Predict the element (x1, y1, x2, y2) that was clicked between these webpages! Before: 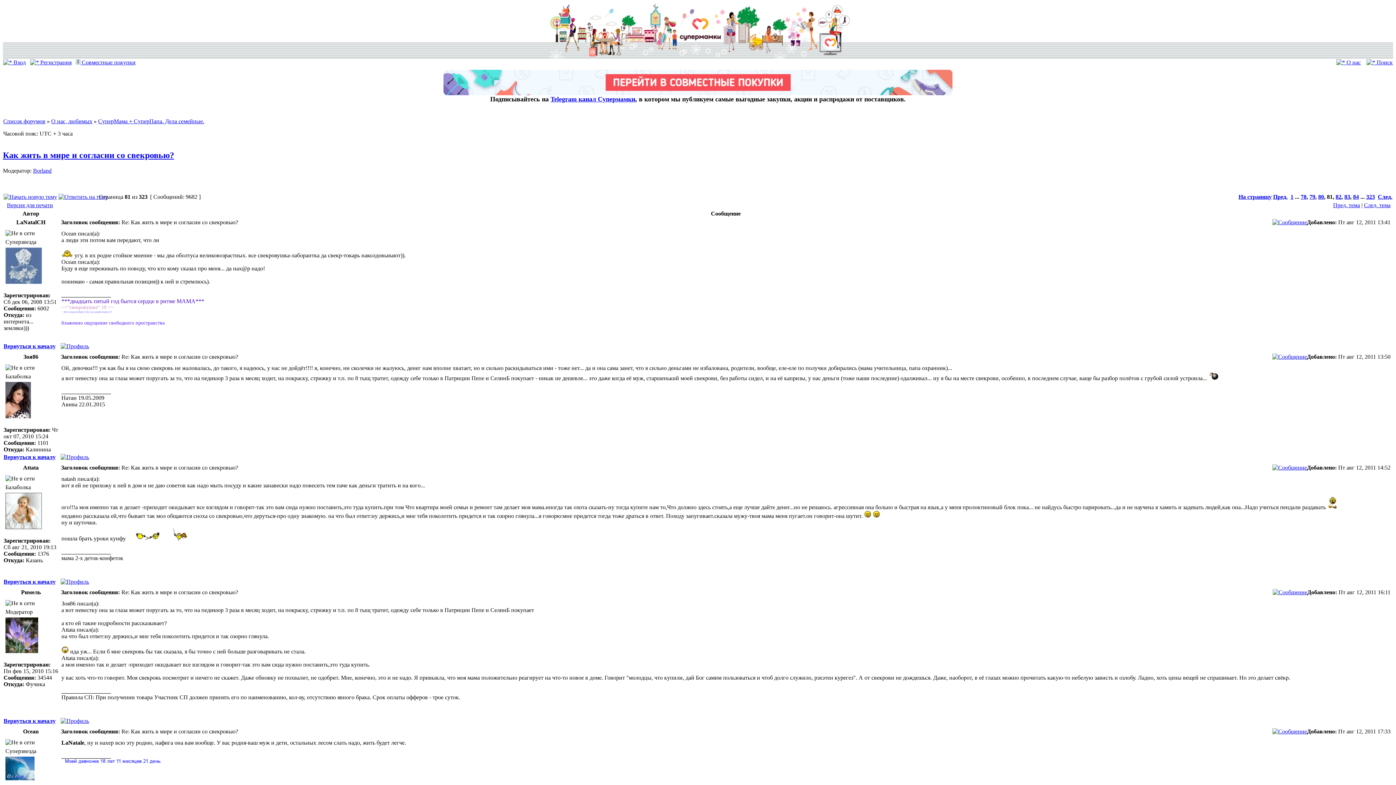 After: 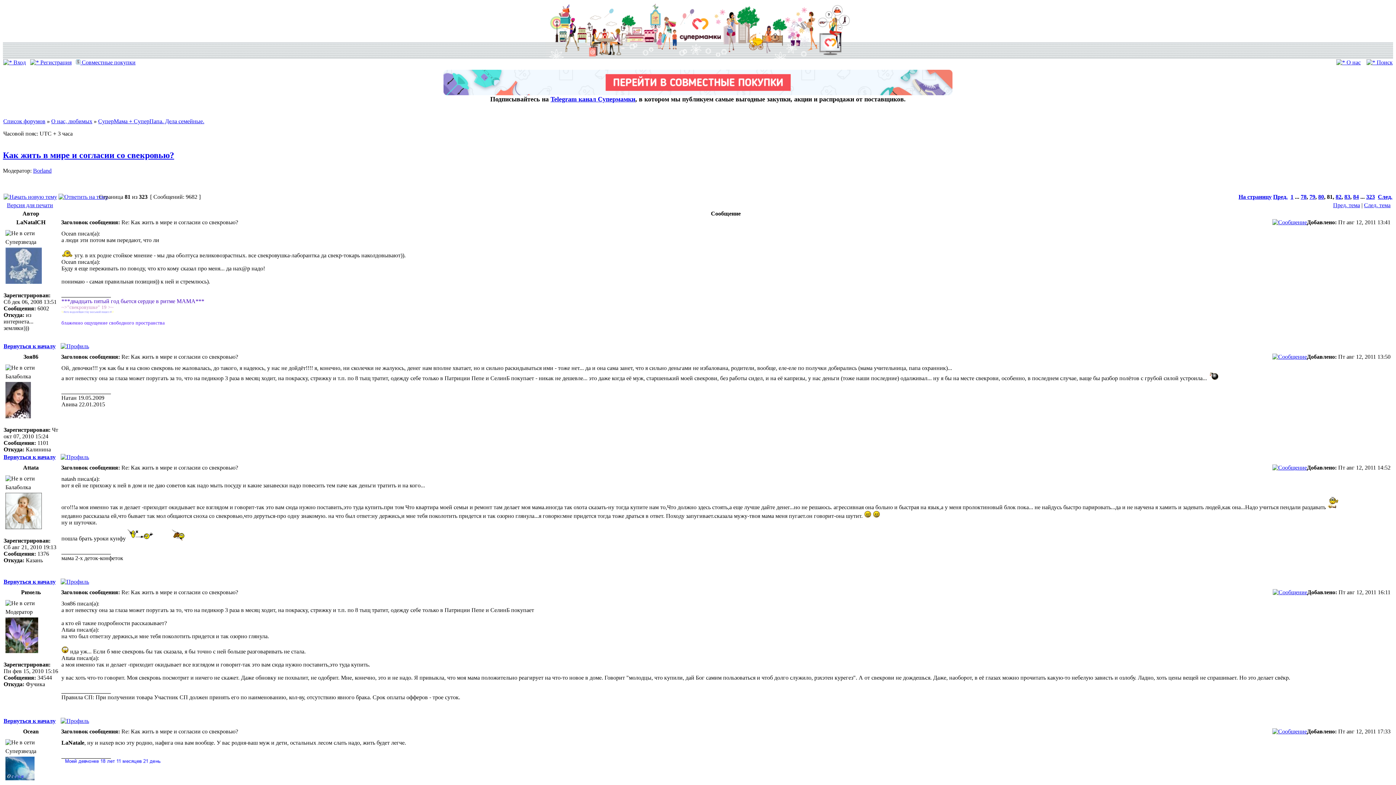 Action: bbox: (2, 69, 1393, 95)